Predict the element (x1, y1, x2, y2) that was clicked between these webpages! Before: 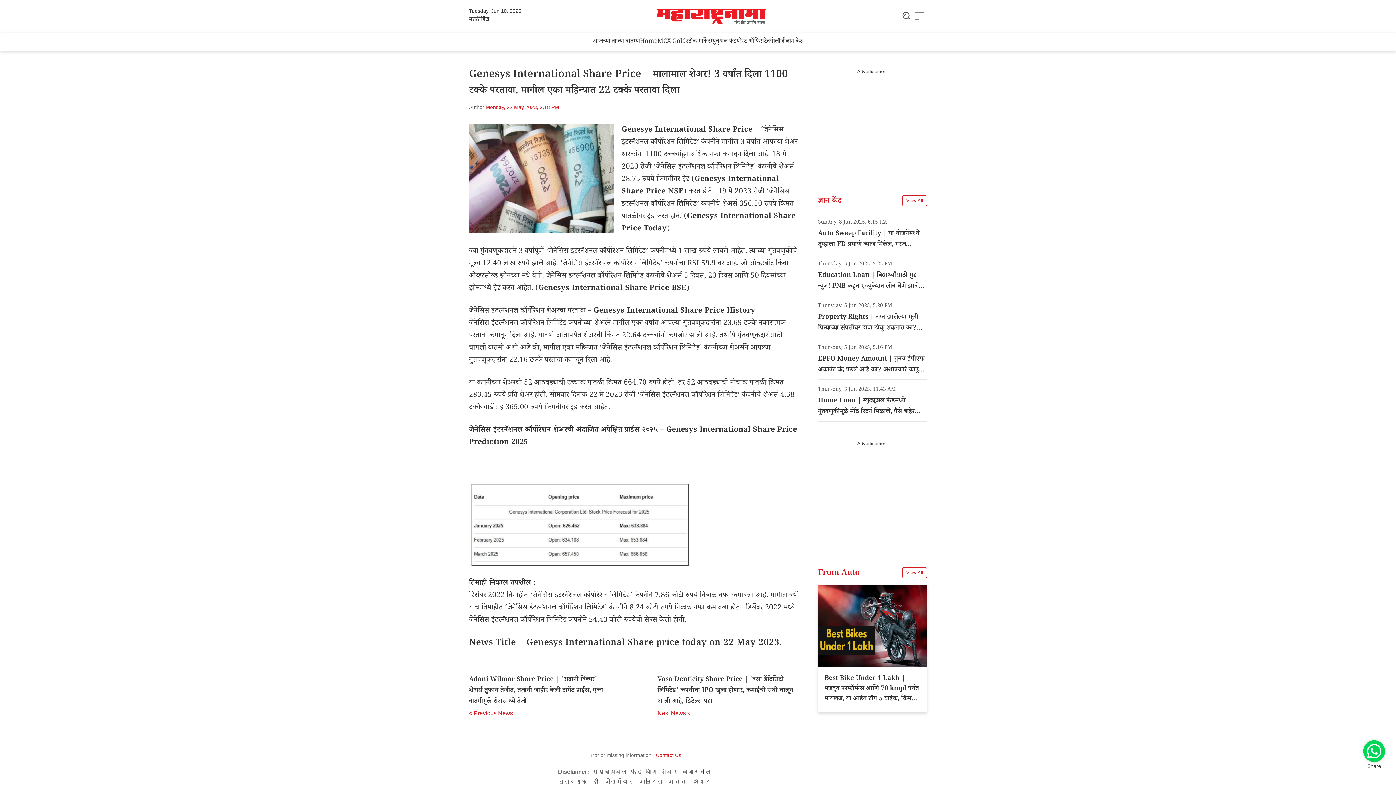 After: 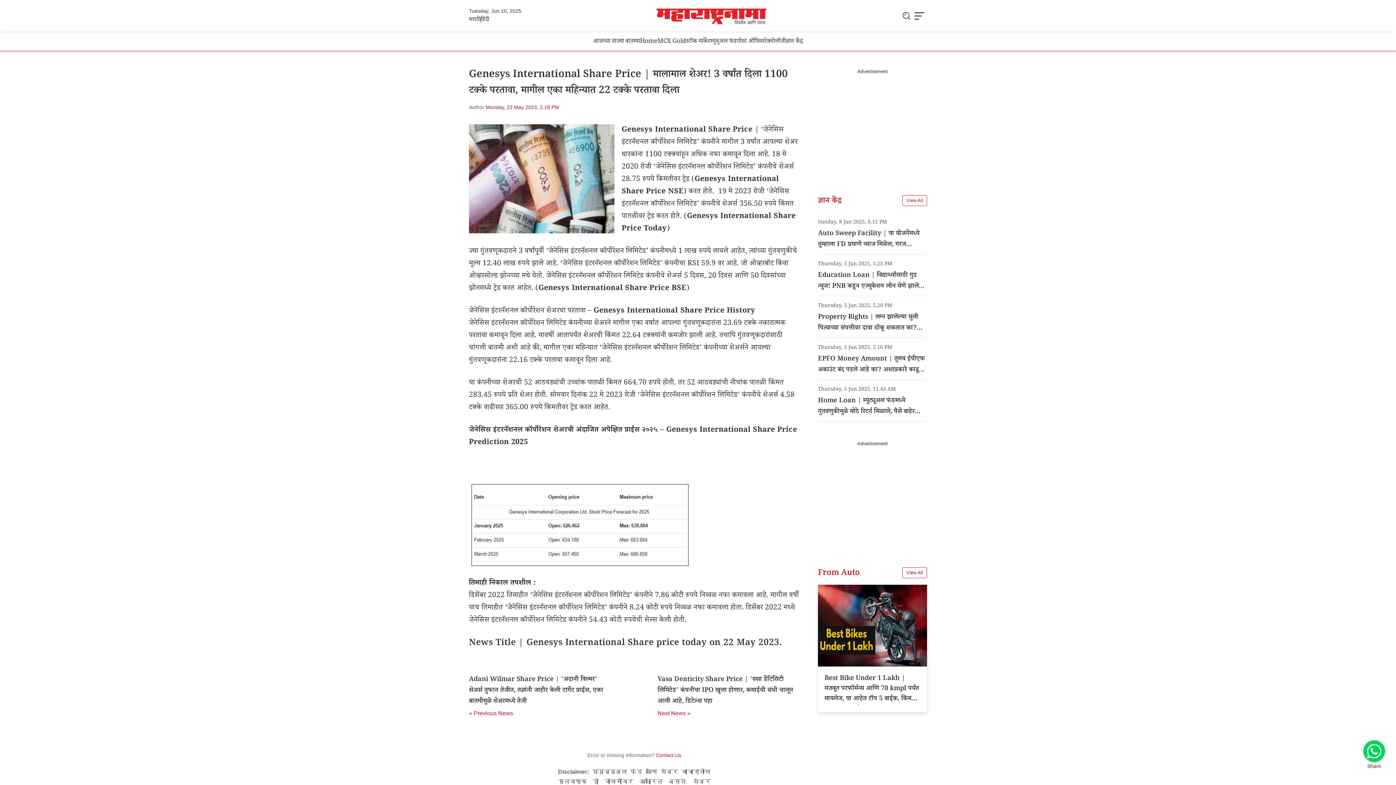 Action: bbox: (656, 752, 681, 758) label: Contact Us